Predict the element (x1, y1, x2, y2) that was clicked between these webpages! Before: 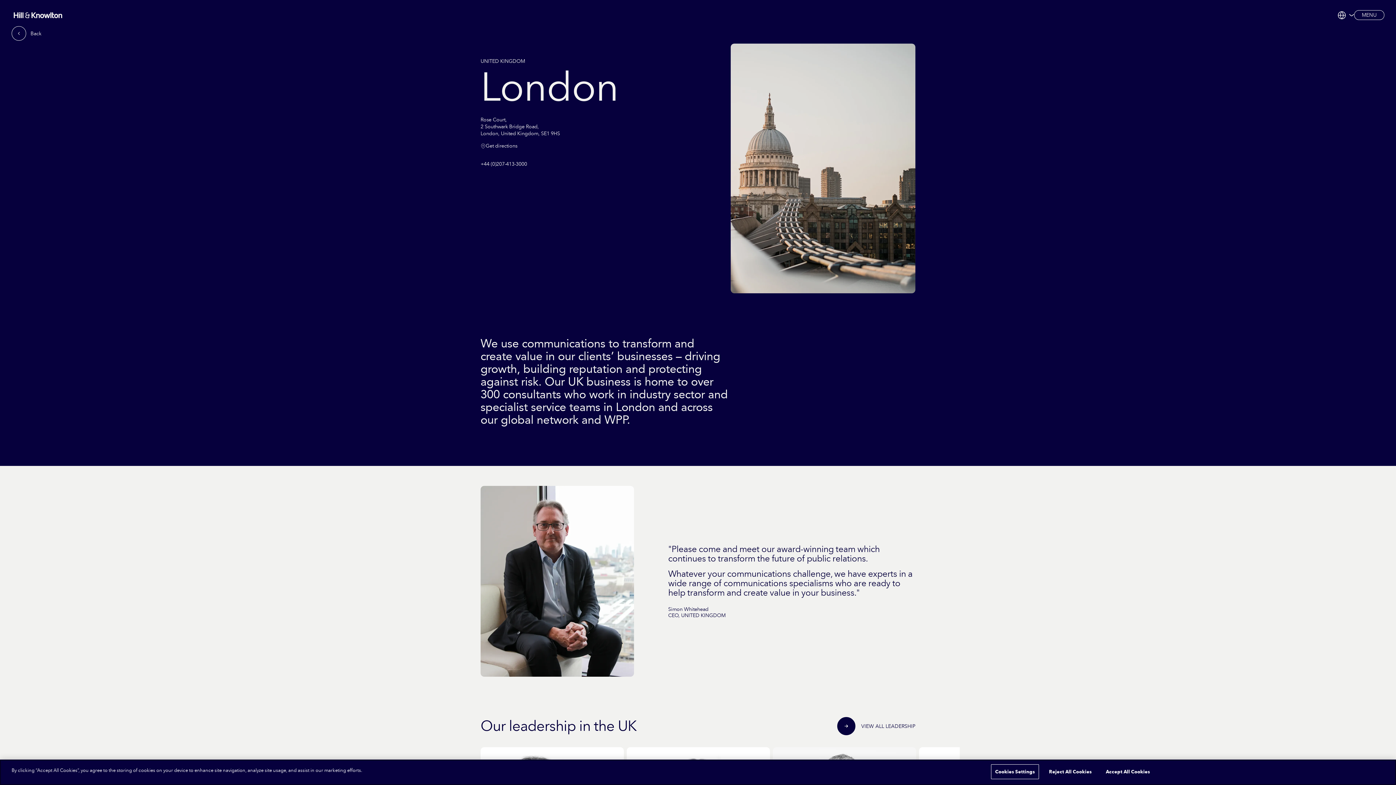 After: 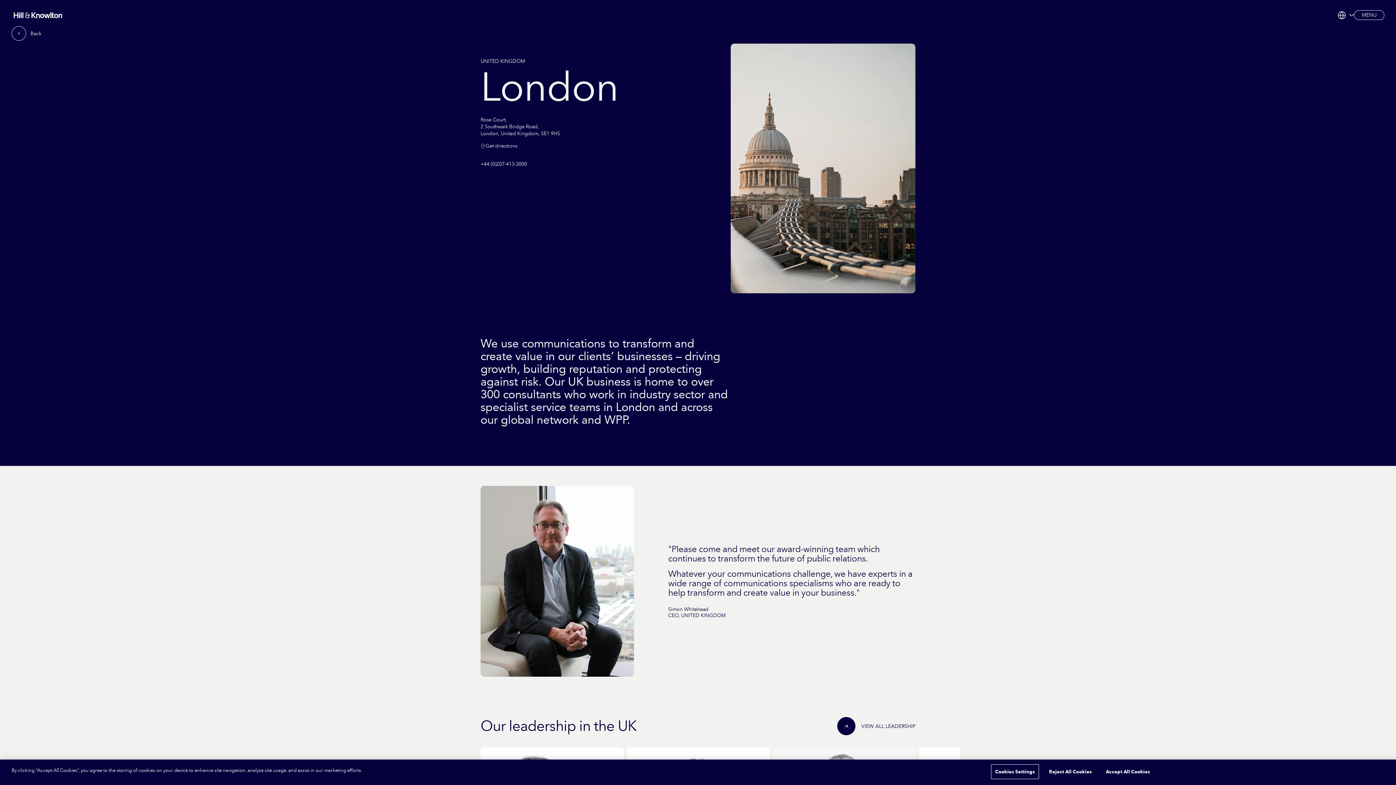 Action: label: Get directions bbox: (480, 142, 634, 149)